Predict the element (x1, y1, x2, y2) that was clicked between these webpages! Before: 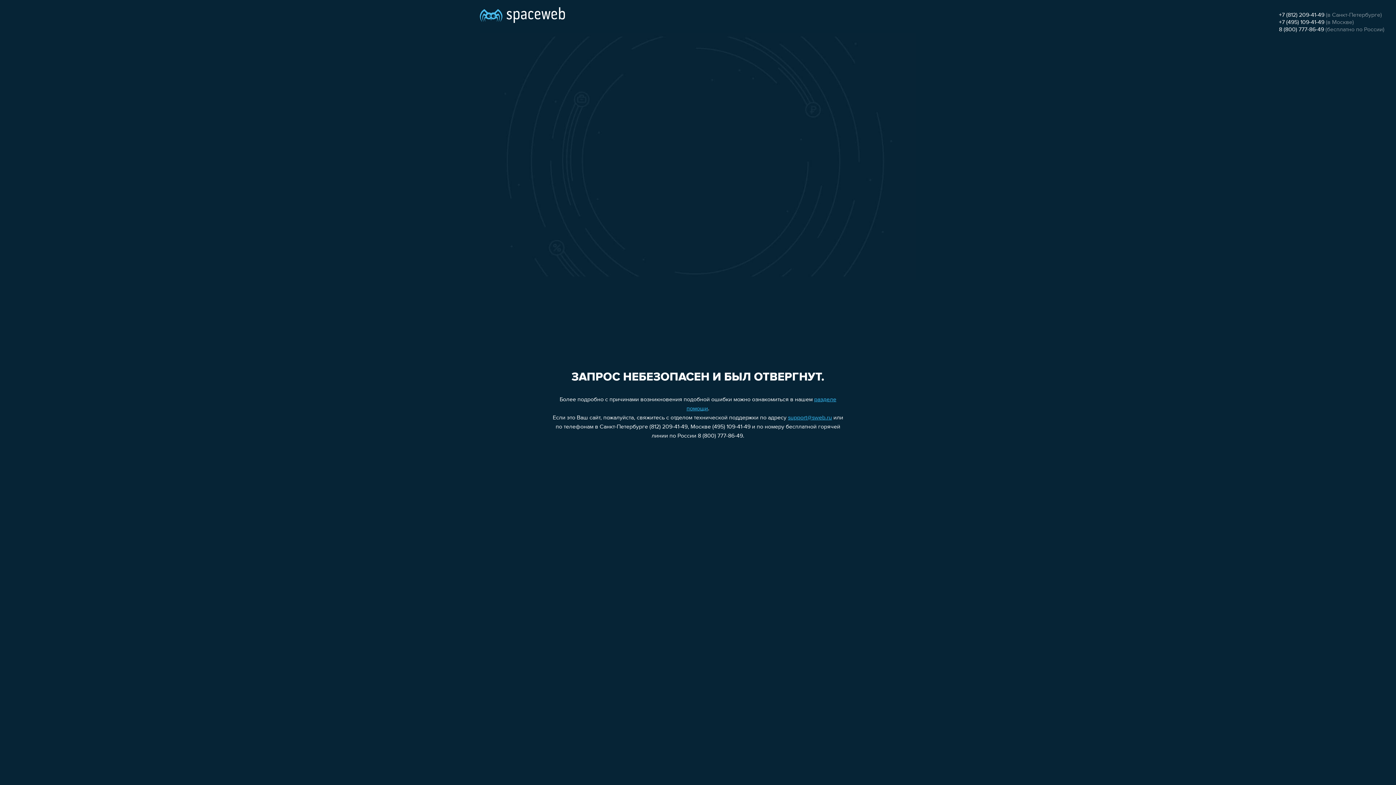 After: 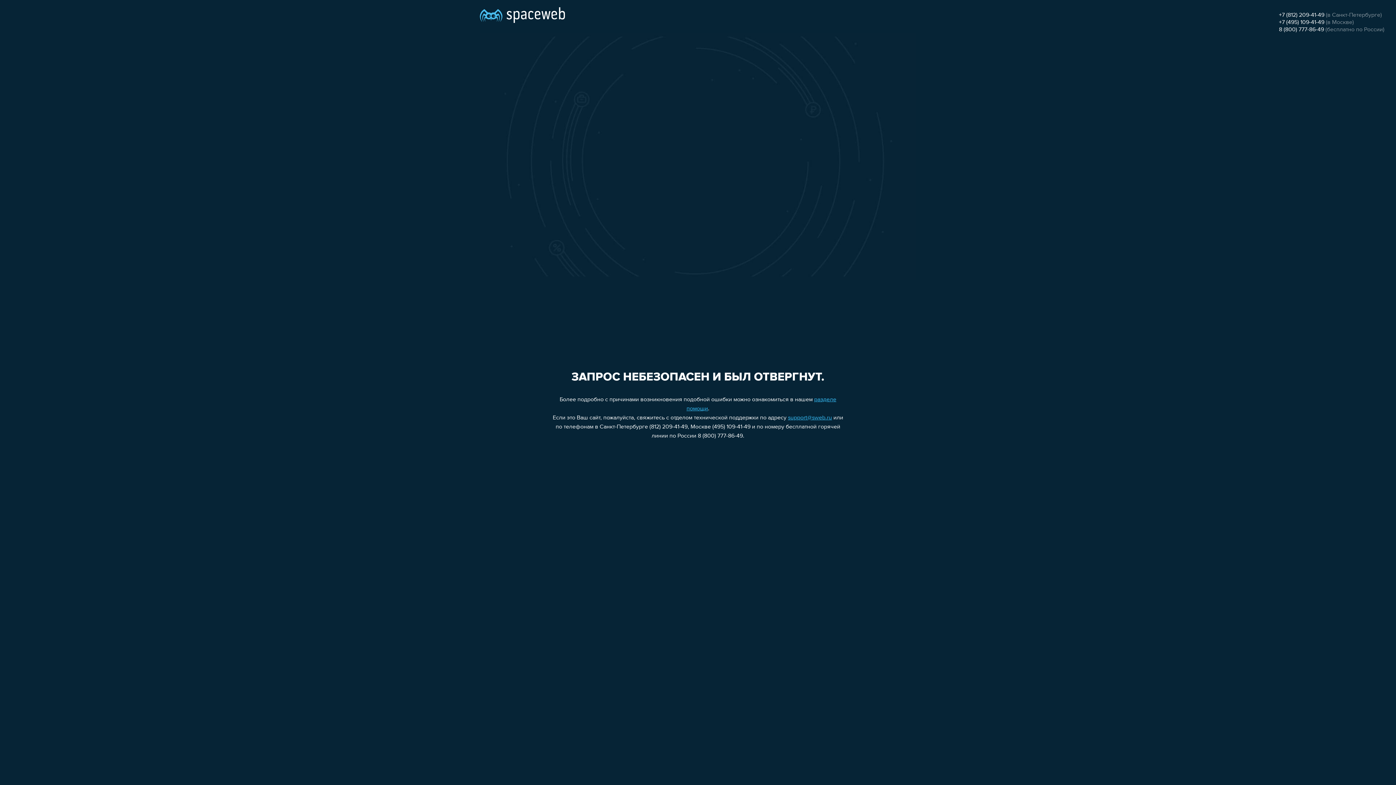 Action: label: support@sweb.ru bbox: (788, 415, 832, 421)